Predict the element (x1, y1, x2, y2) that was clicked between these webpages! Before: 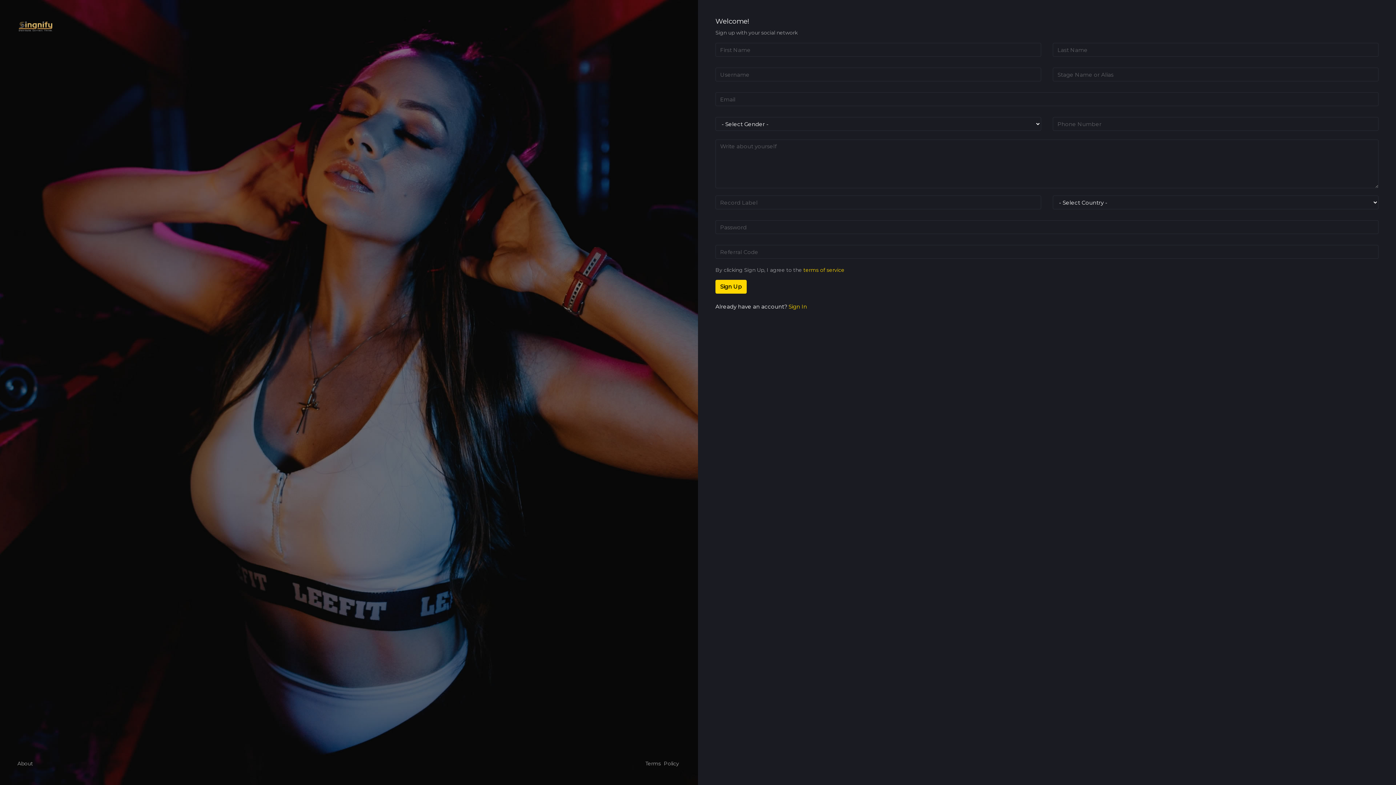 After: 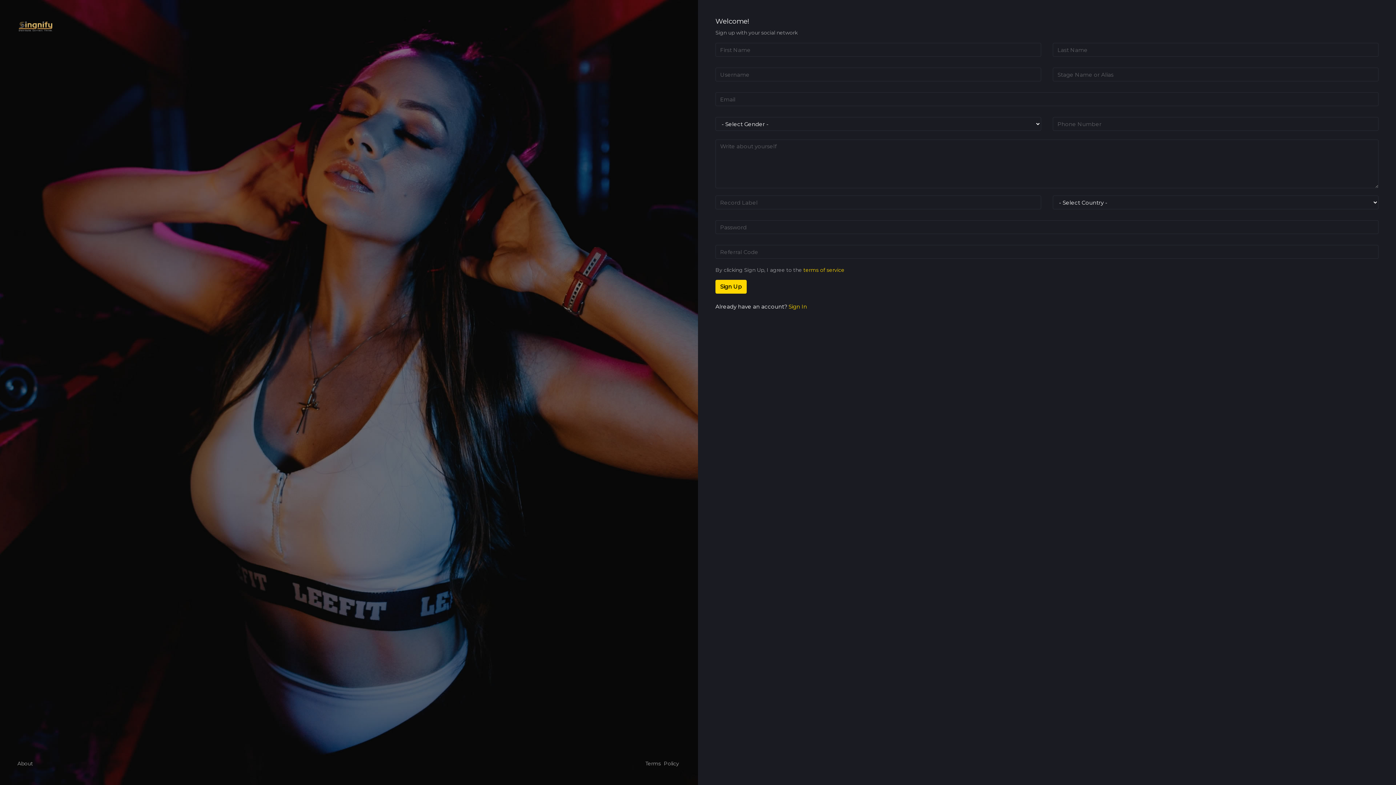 Action: bbox: (803, 266, 844, 273) label: terms of service